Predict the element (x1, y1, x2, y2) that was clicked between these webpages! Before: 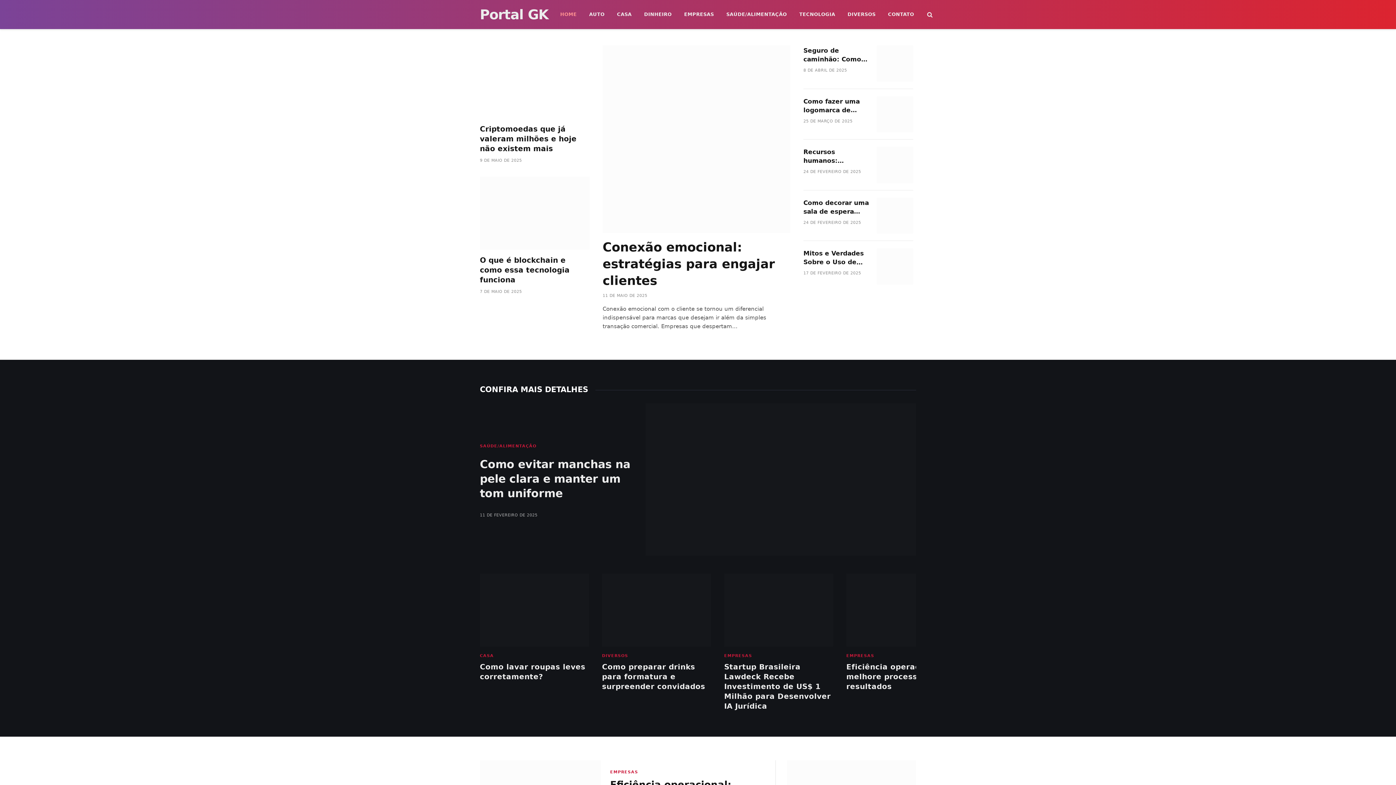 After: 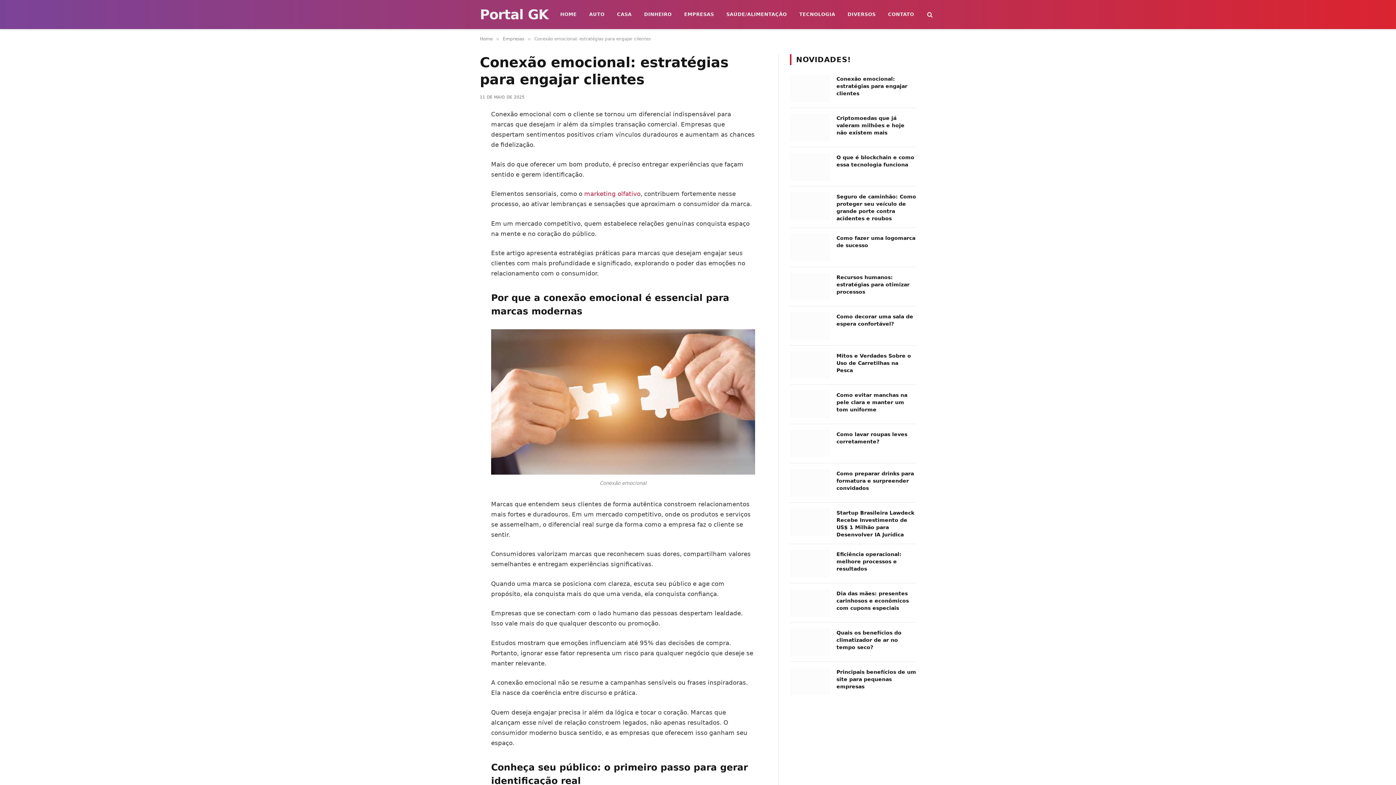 Action: bbox: (602, 238, 790, 289) label: Conexão emocional: estratégias para engajar clientes